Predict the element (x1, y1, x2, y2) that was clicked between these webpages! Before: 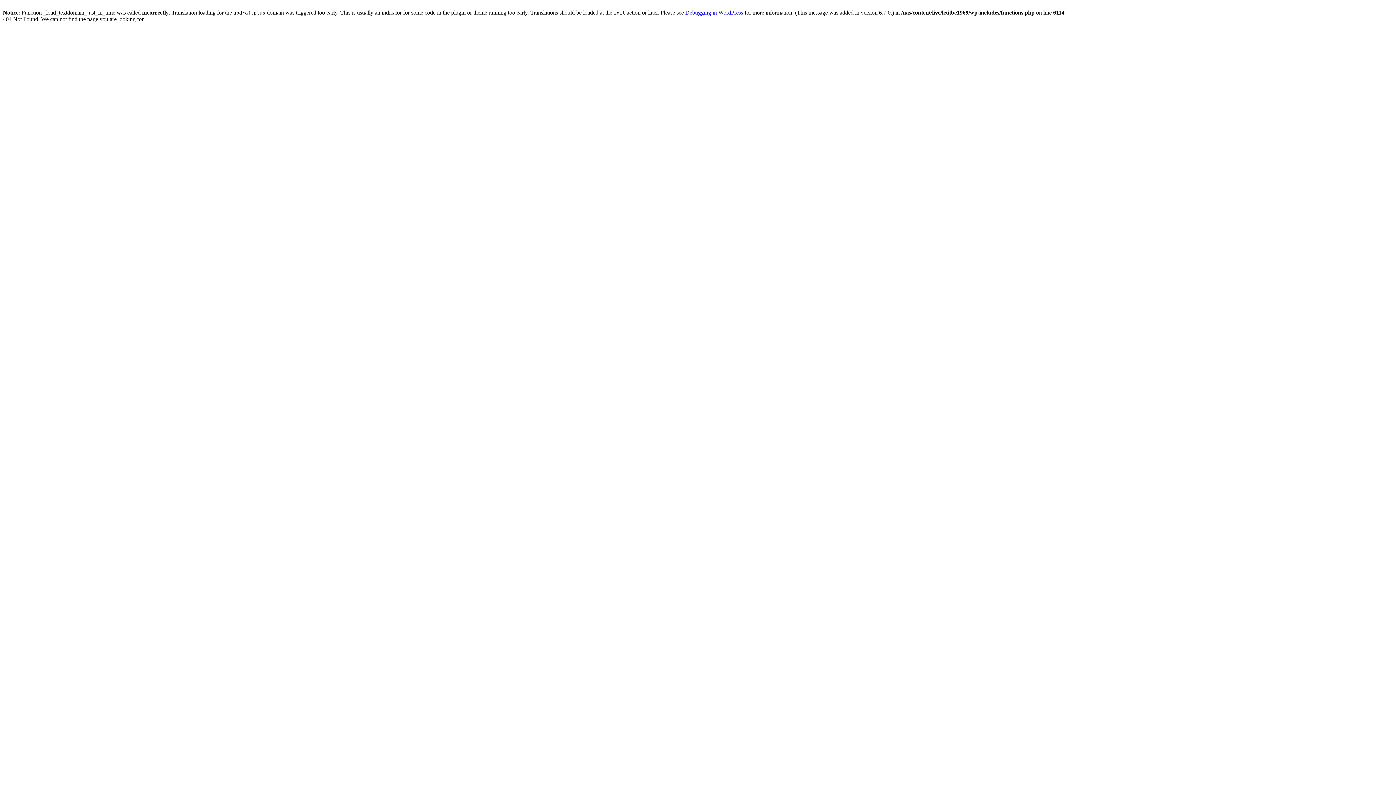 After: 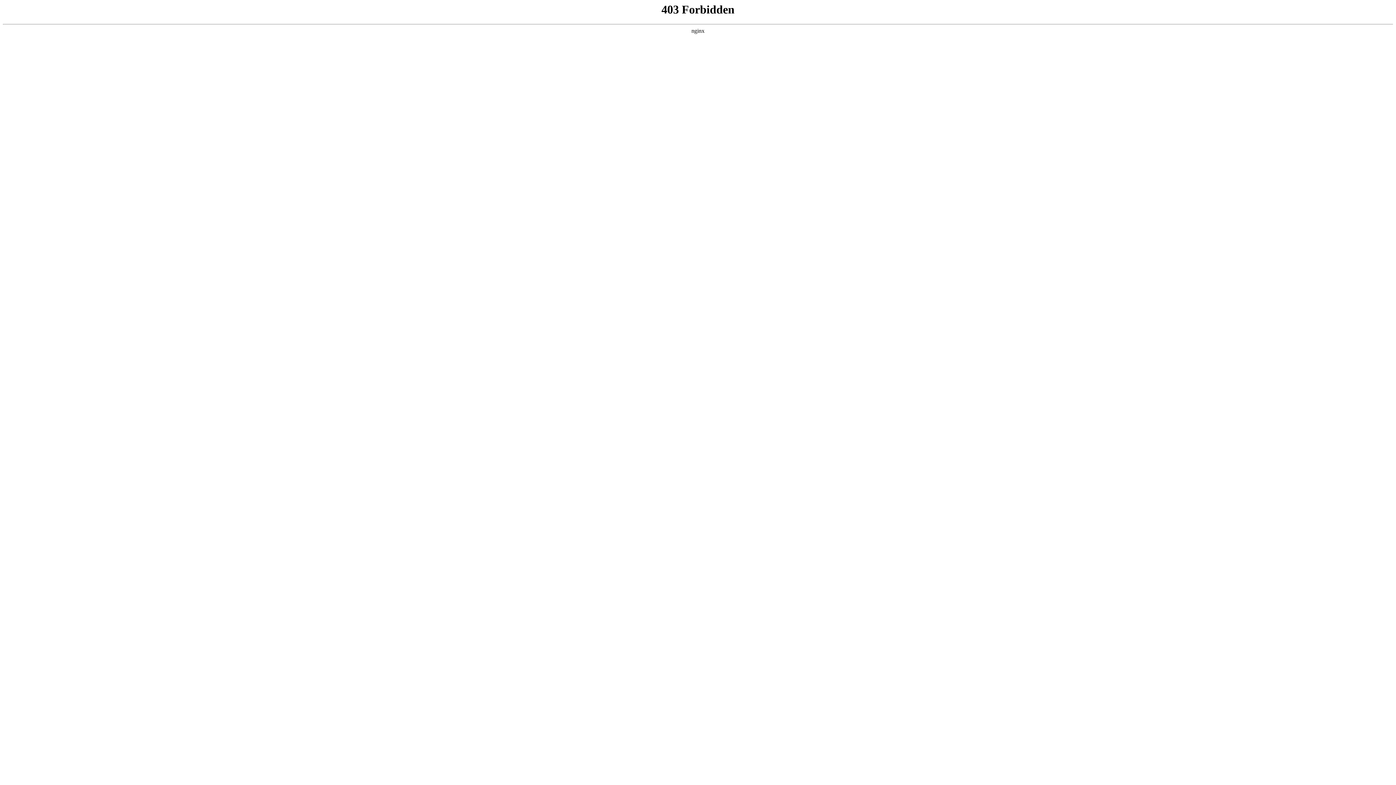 Action: bbox: (685, 9, 743, 15) label: Debugging in WordPress